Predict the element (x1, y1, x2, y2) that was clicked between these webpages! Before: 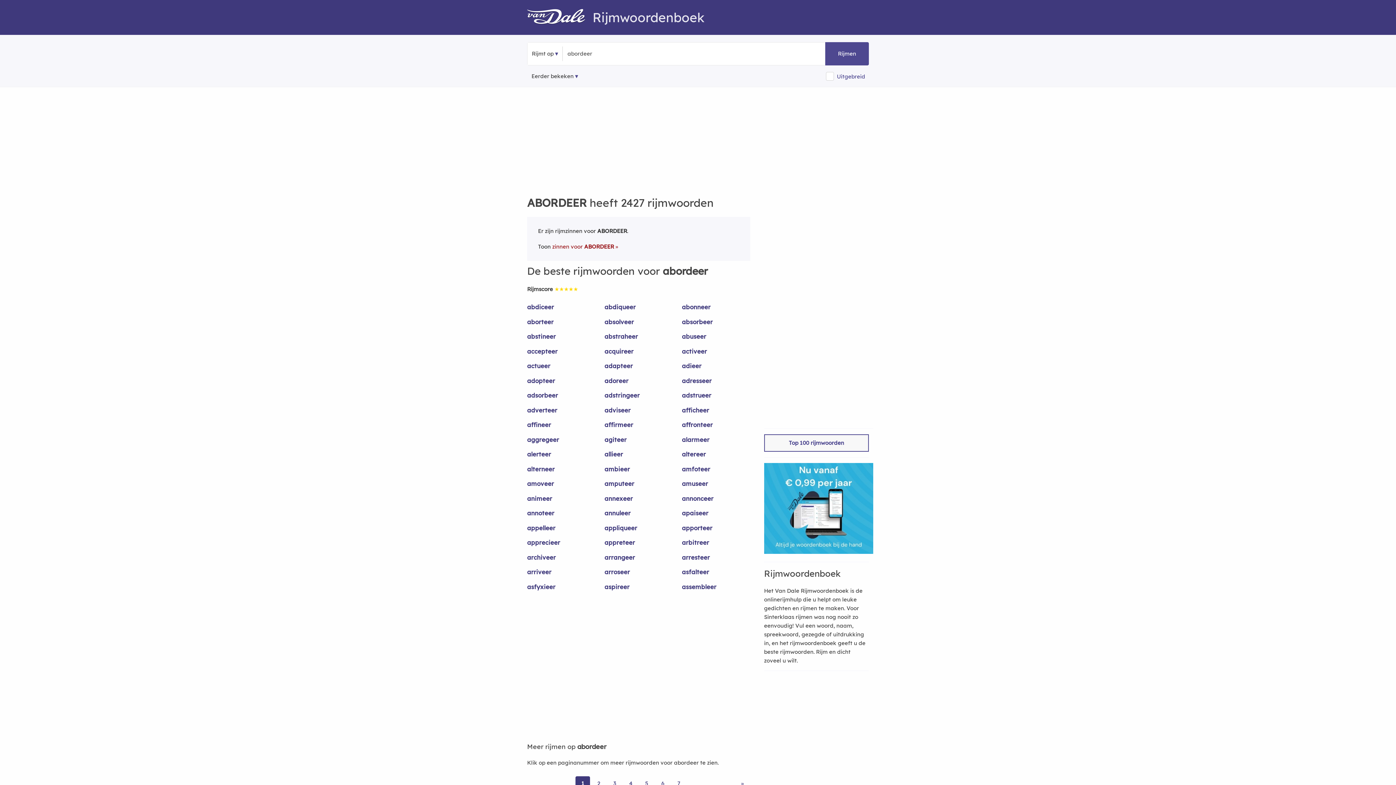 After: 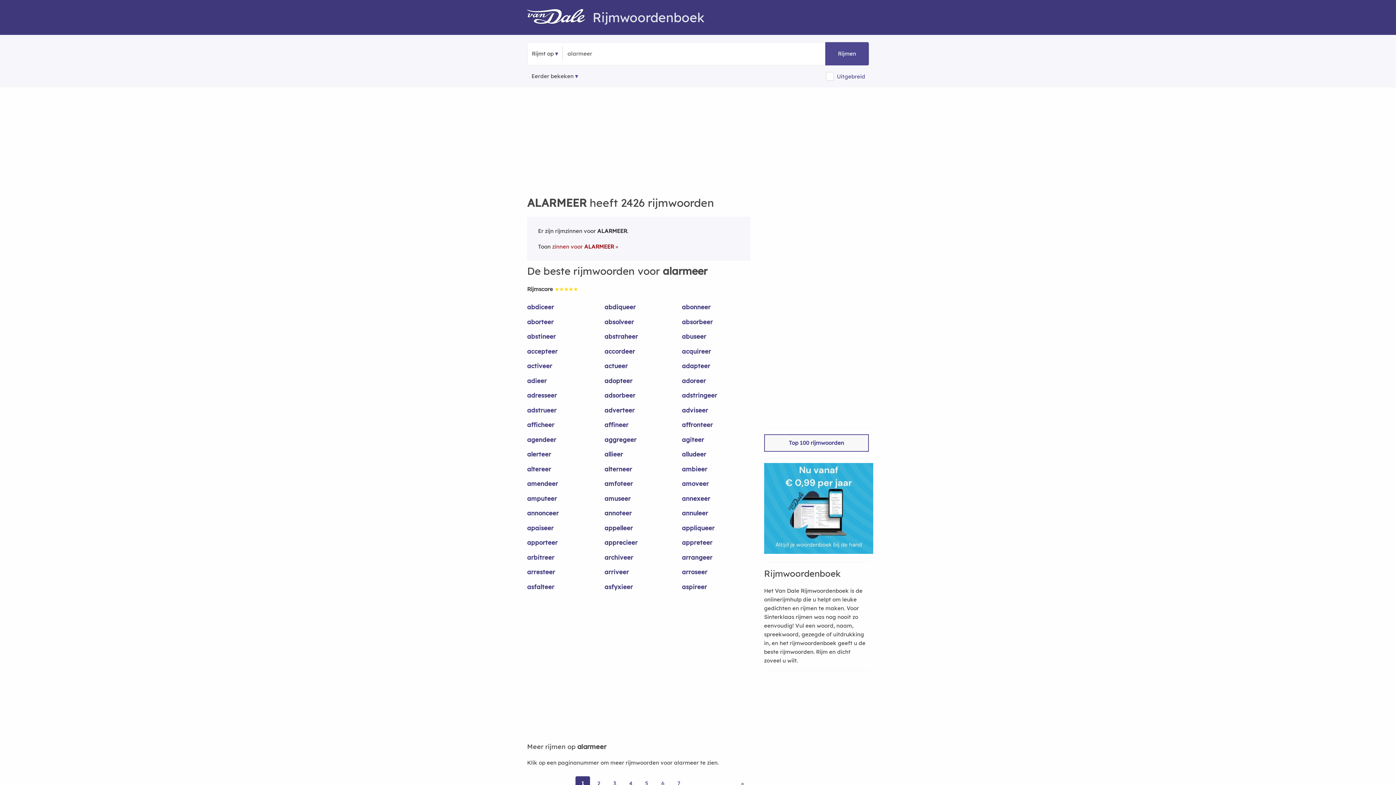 Action: label: alarmeer bbox: (682, 435, 750, 450)